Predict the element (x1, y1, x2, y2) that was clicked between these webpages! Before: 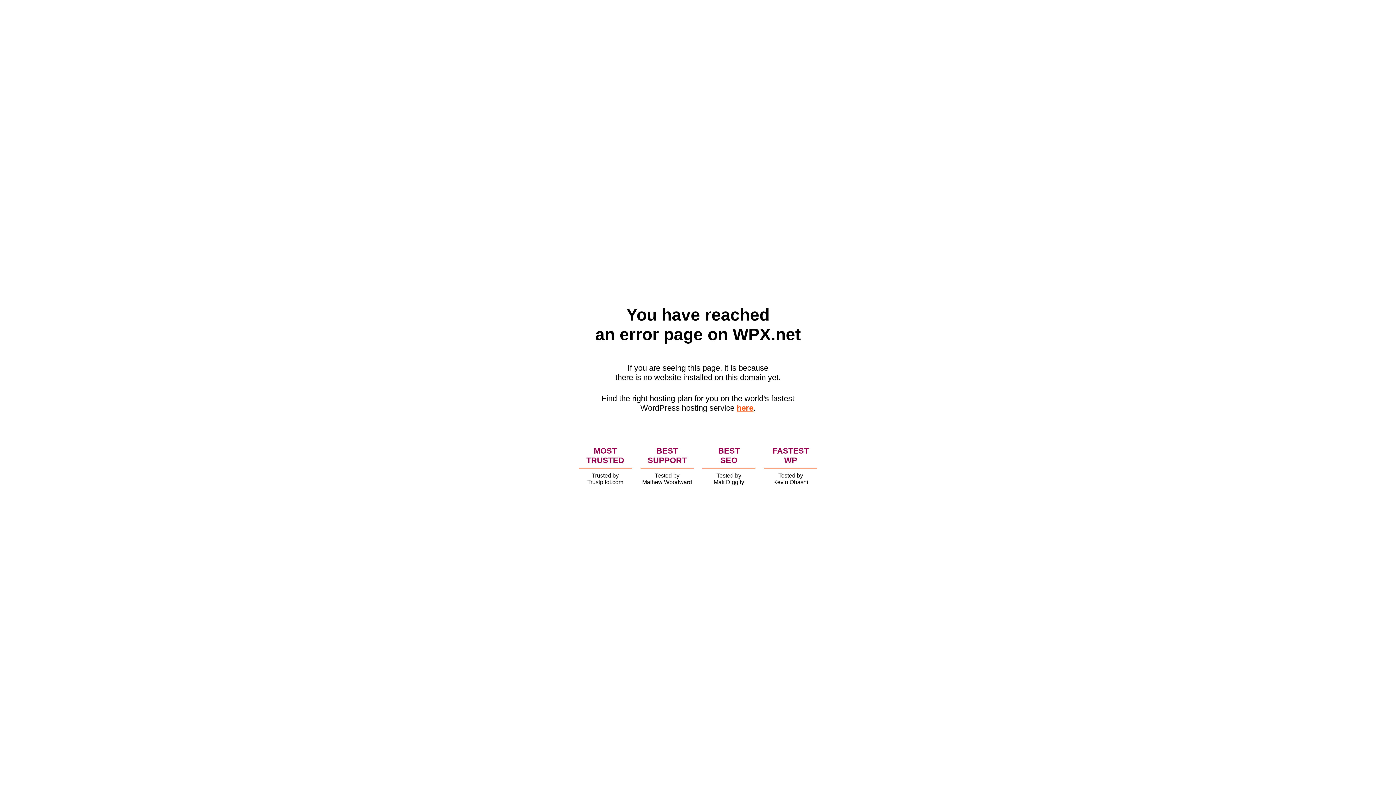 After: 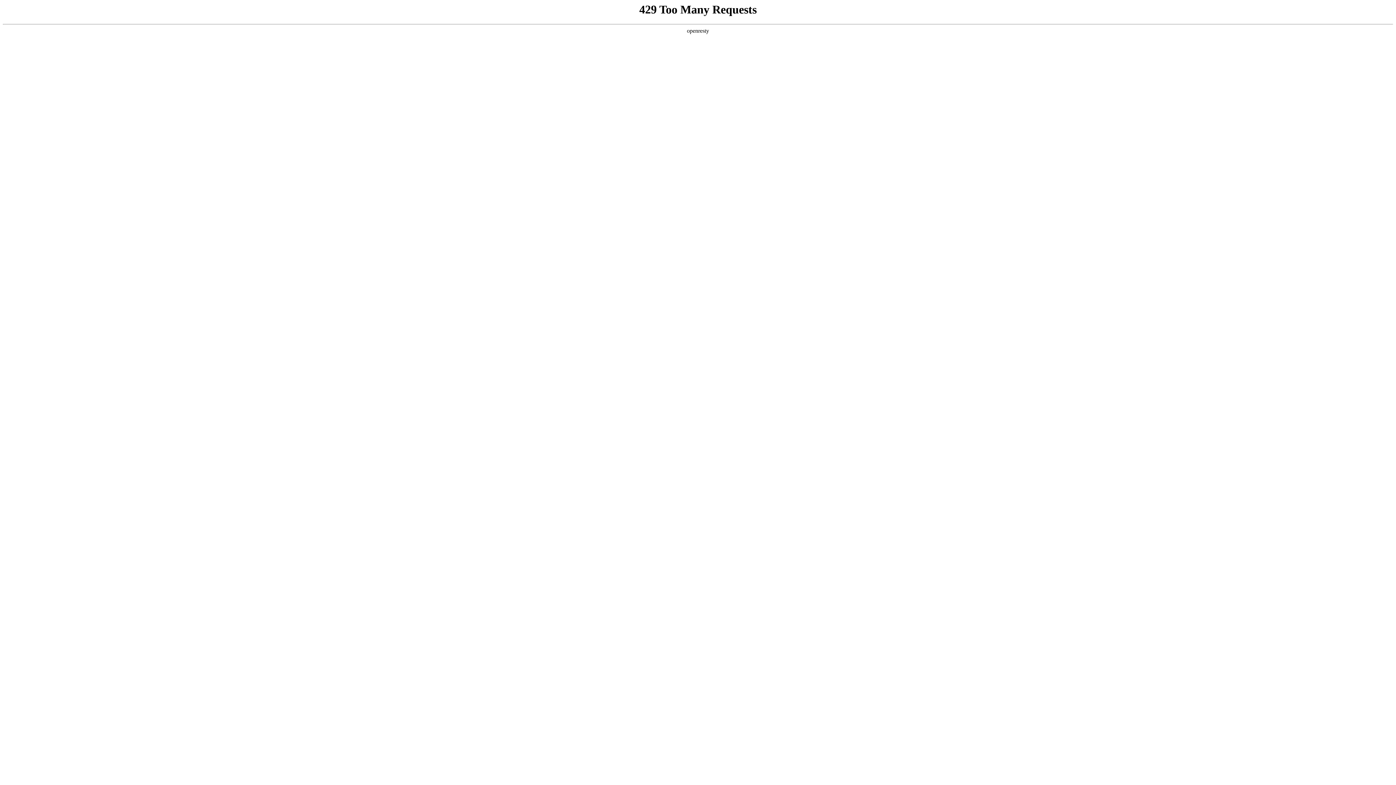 Action: label: here bbox: (736, 403, 753, 412)